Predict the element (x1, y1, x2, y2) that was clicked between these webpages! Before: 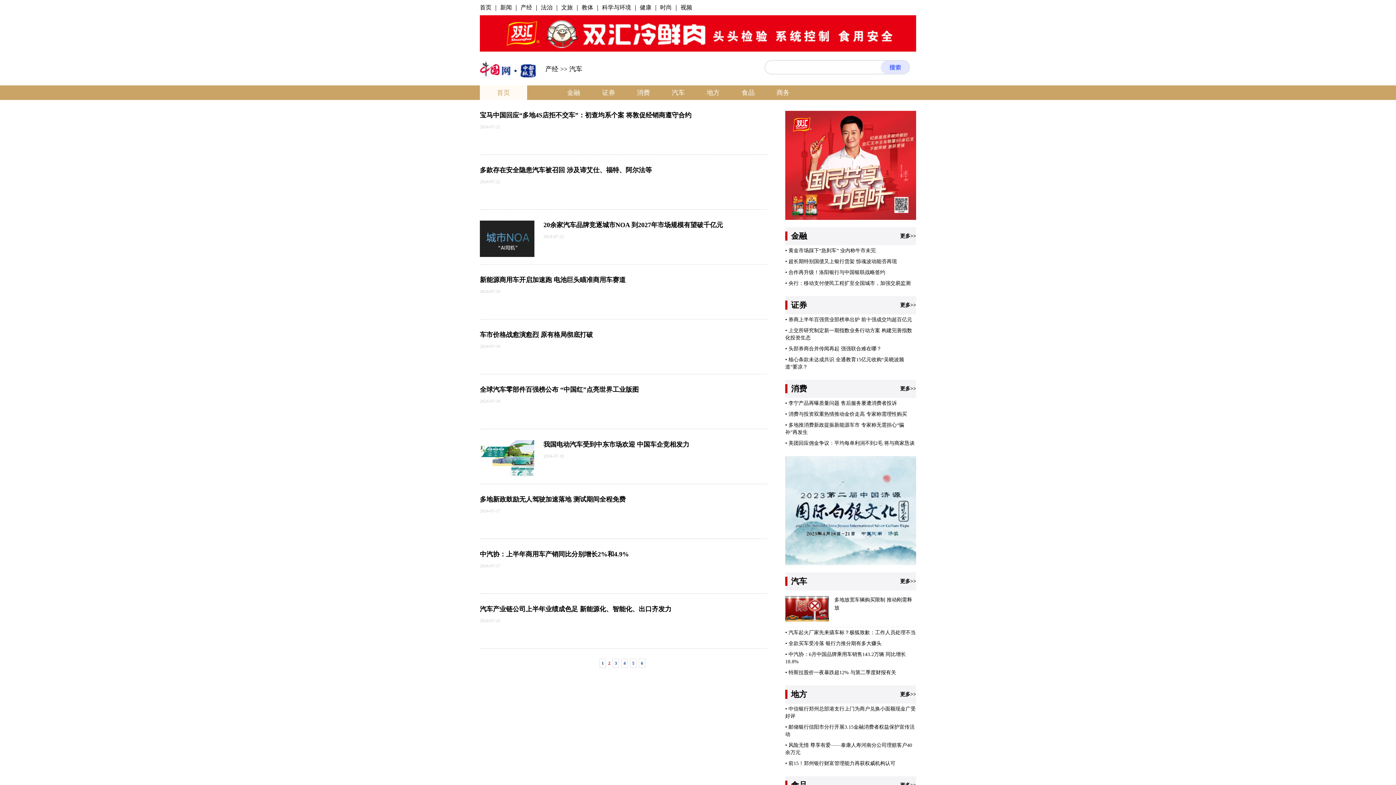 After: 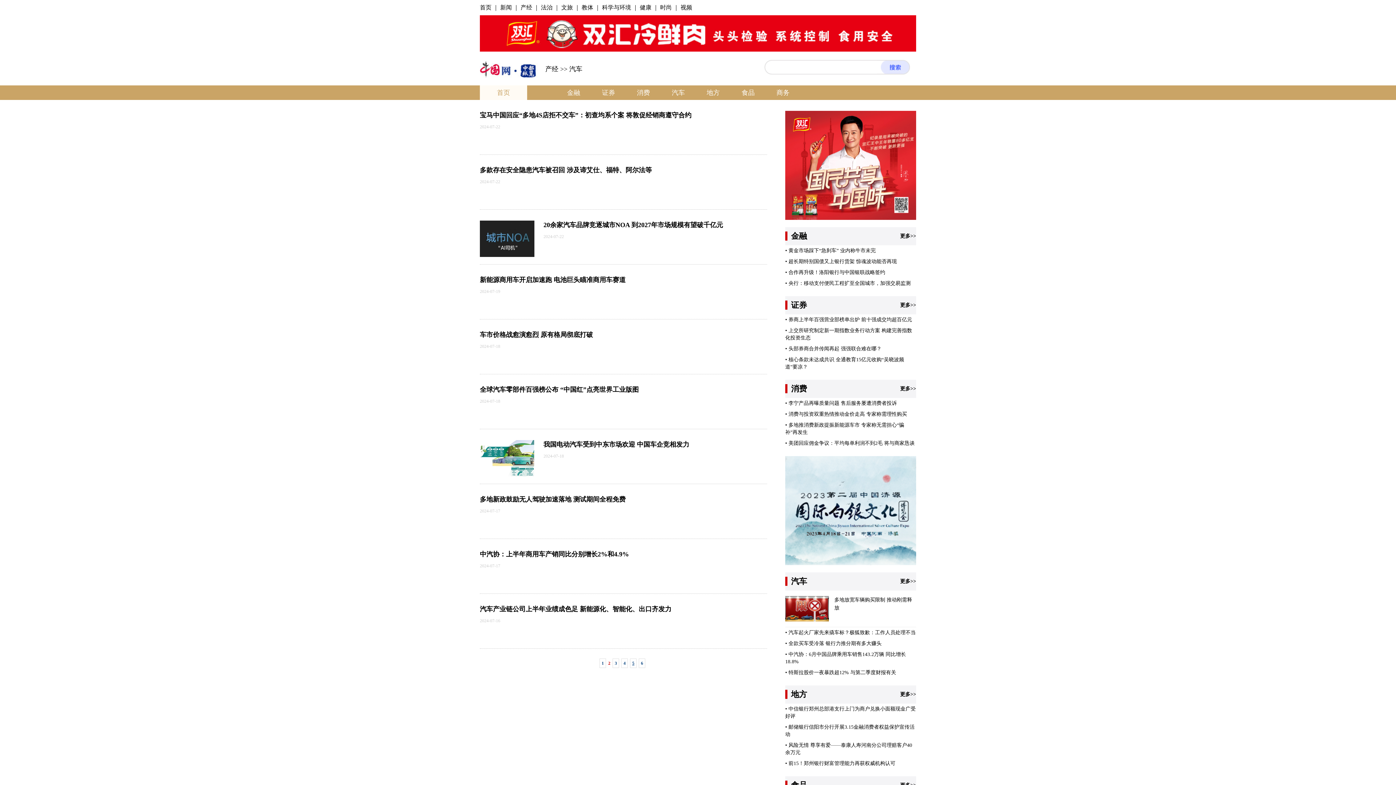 Action: label: 5 bbox: (630, 658, 636, 668)